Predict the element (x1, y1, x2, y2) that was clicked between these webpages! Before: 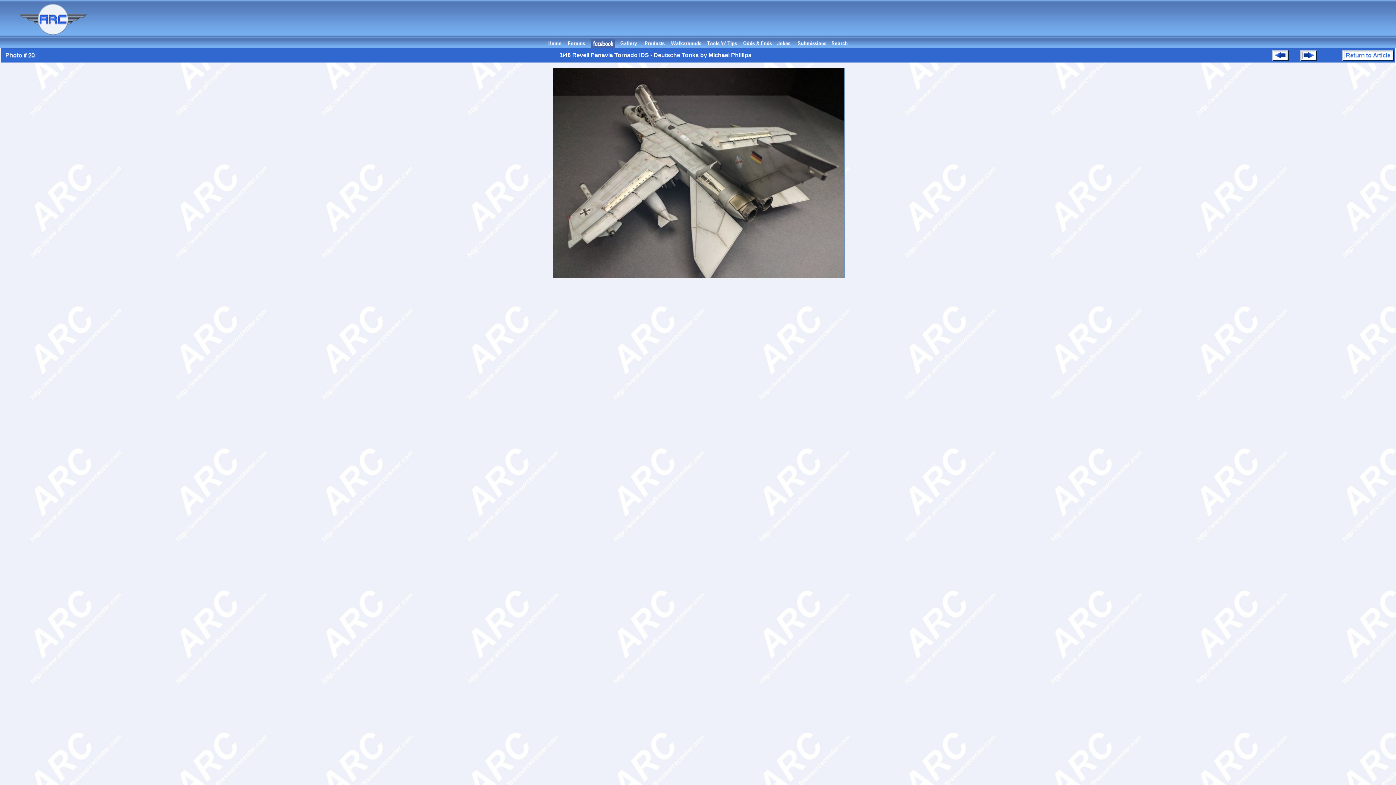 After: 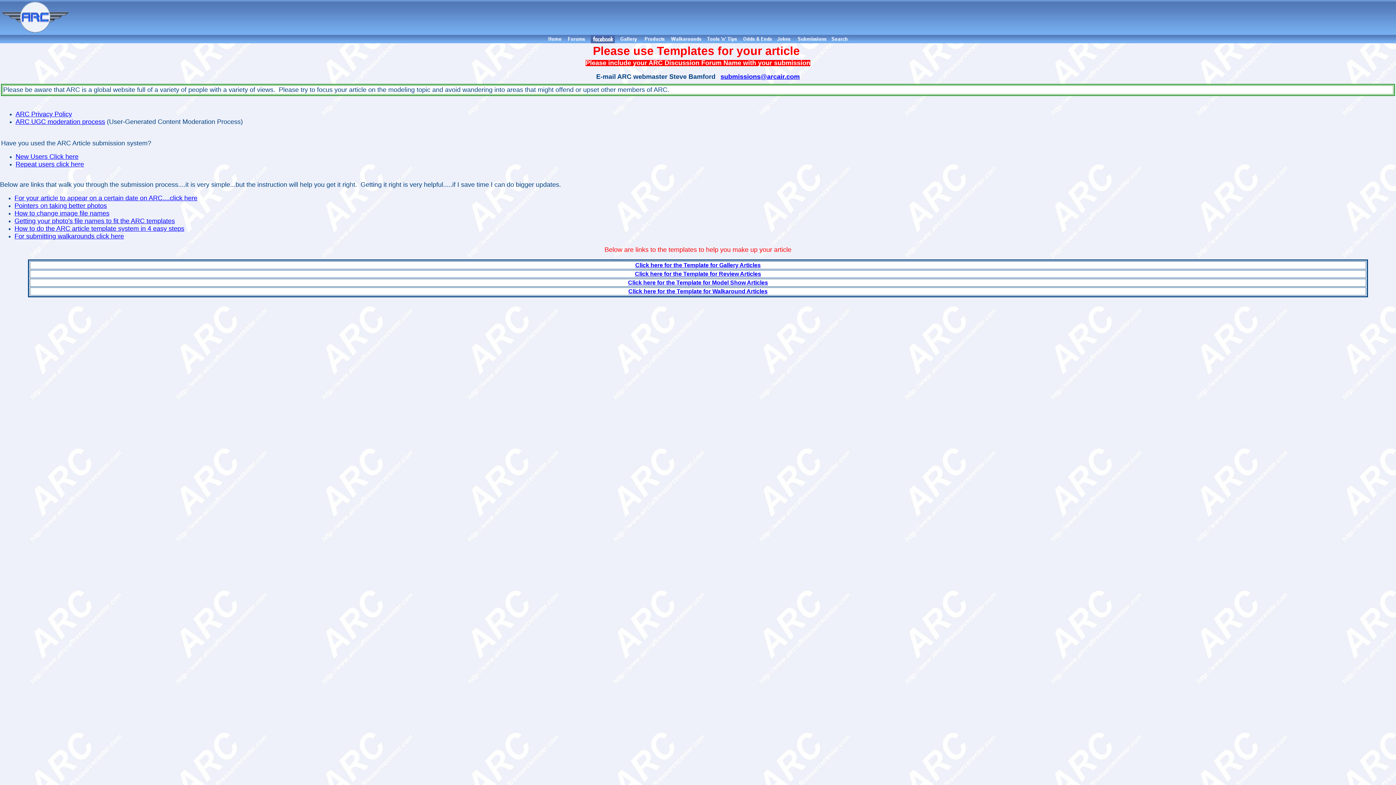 Action: bbox: (796, 42, 828, 48)